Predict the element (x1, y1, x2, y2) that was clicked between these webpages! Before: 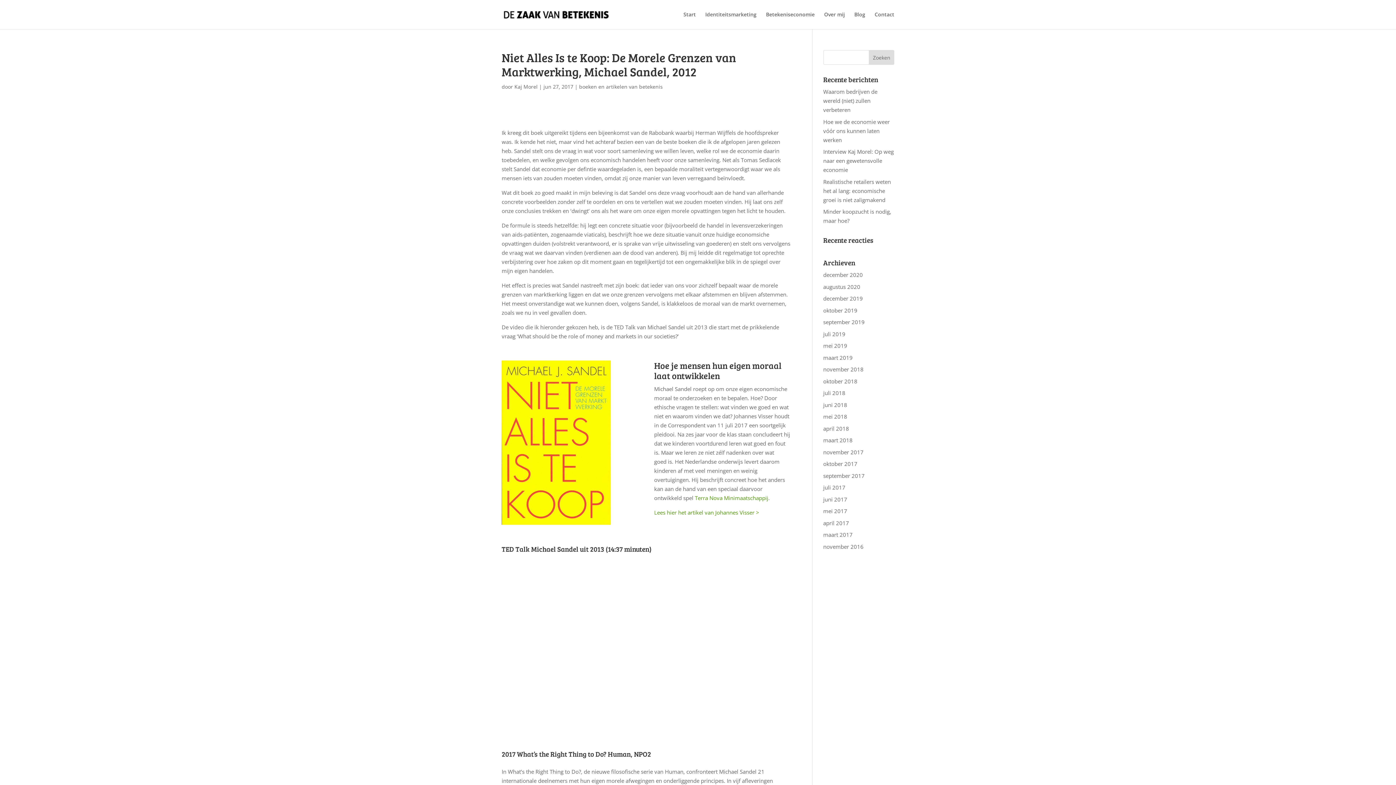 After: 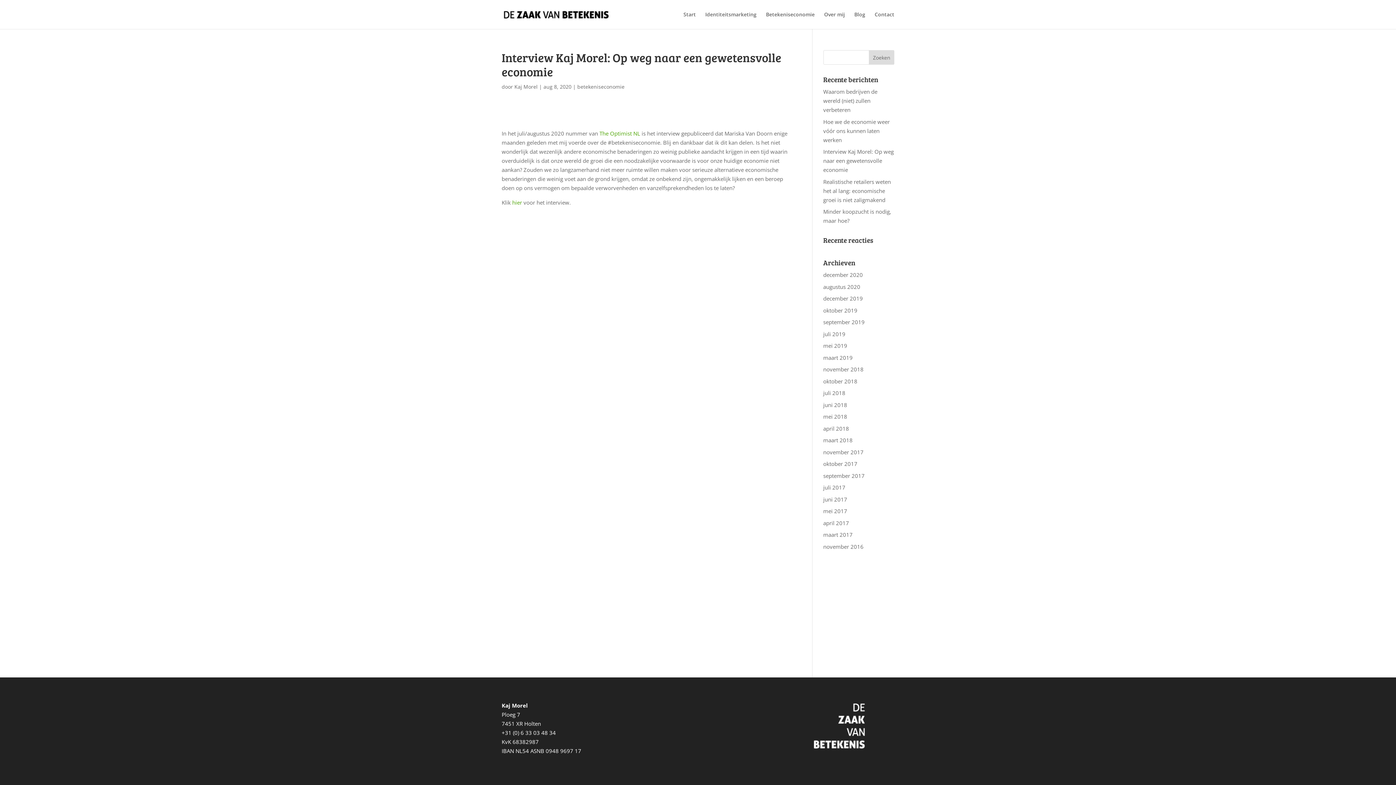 Action: bbox: (823, 148, 894, 173) label: Interview Kaj Morel: Op weg naar een gewetensvolle economie